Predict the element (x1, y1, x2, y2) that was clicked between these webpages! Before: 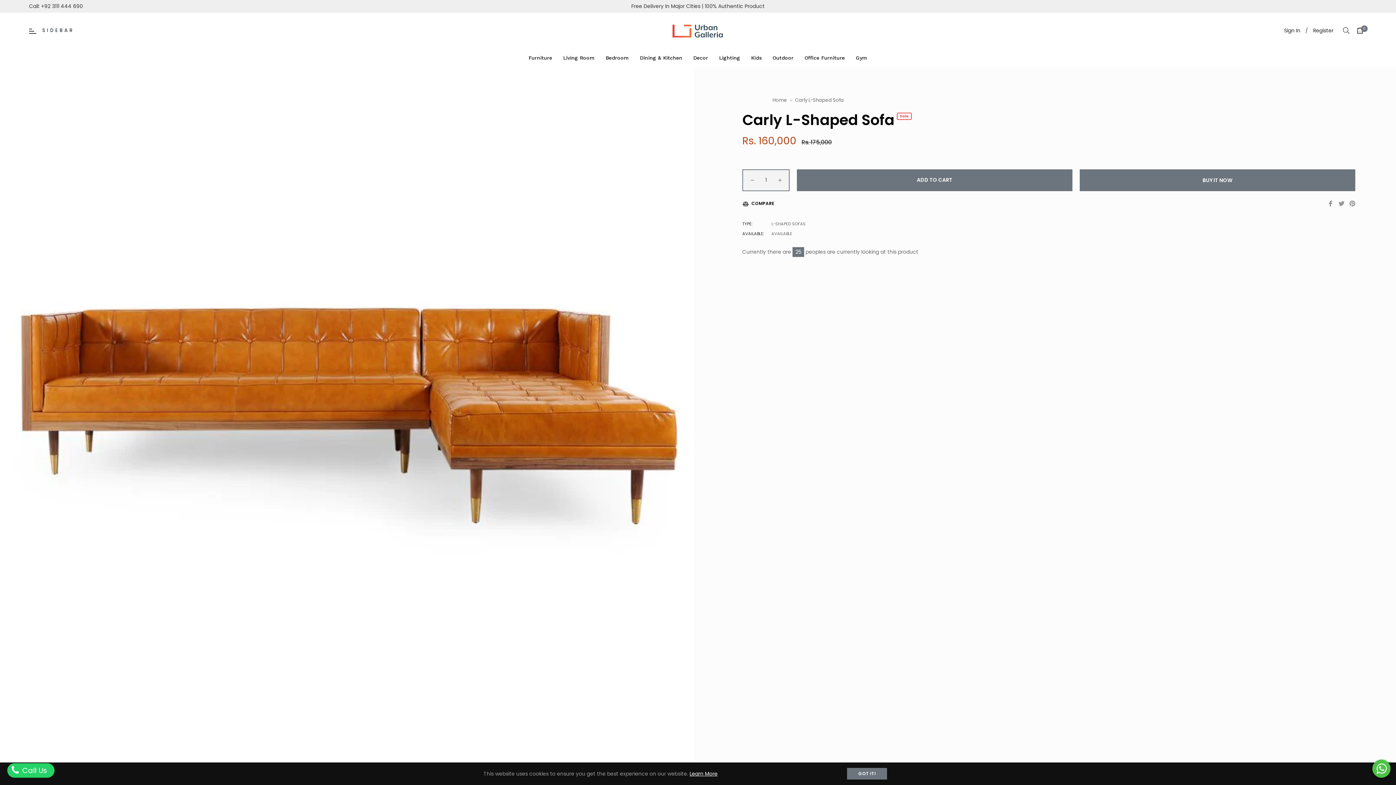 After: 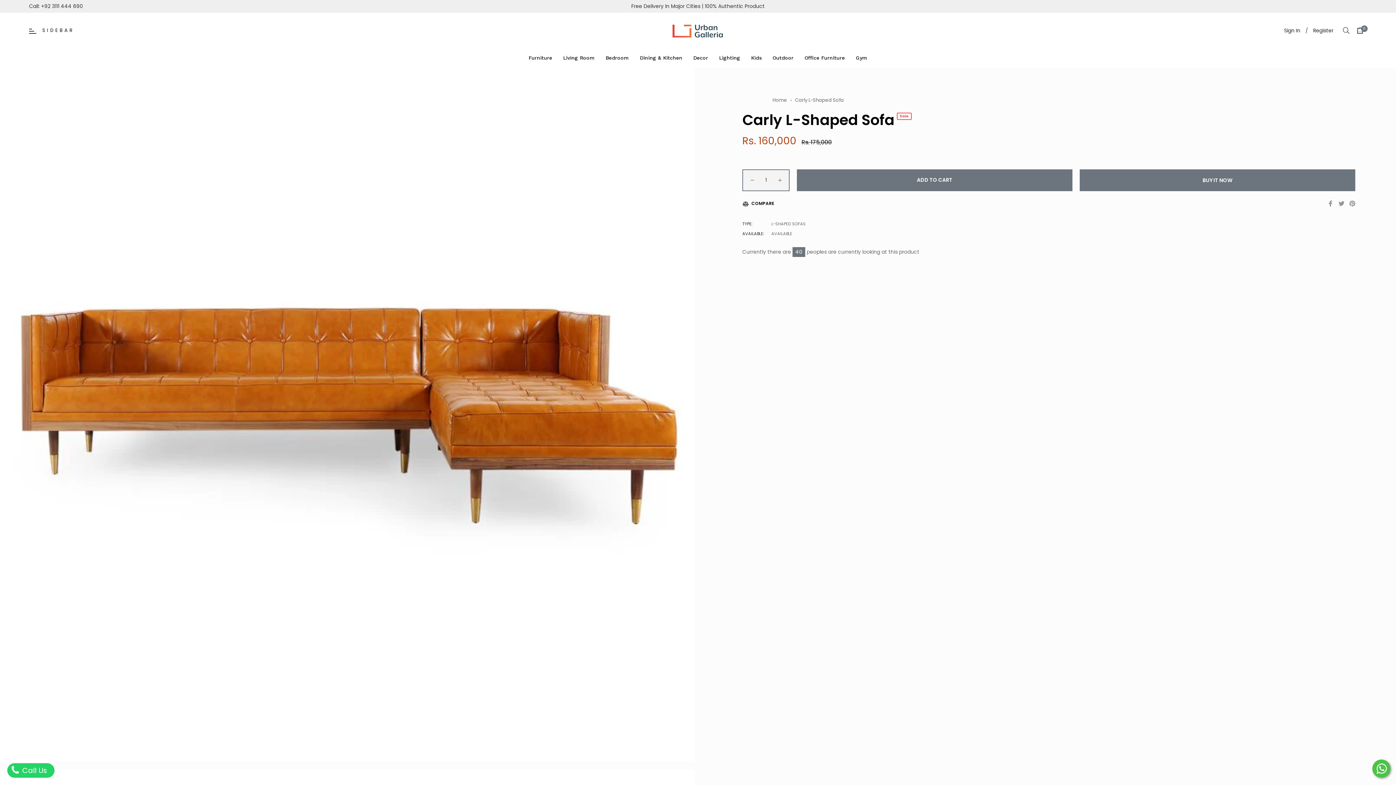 Action: bbox: (847, 768, 887, 780) label: GOT IT!